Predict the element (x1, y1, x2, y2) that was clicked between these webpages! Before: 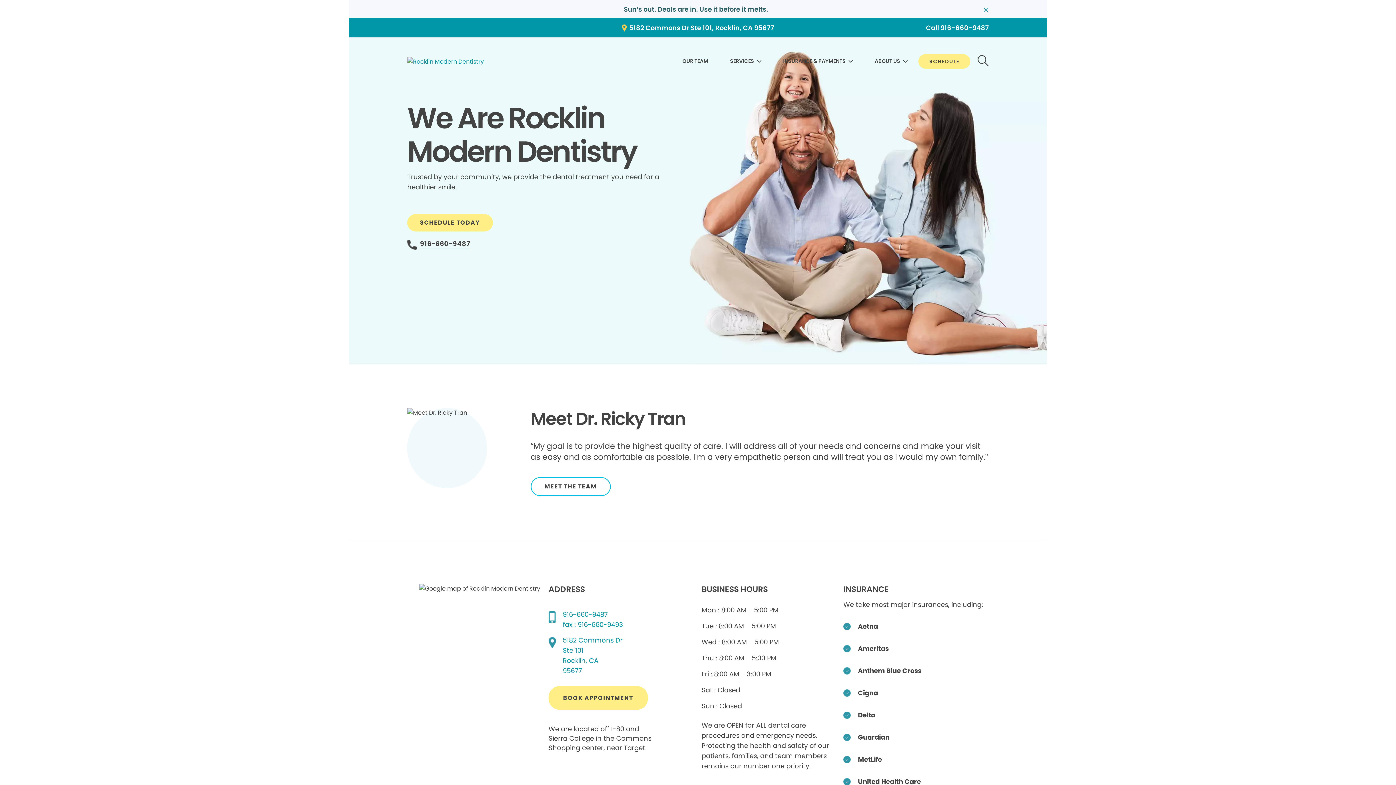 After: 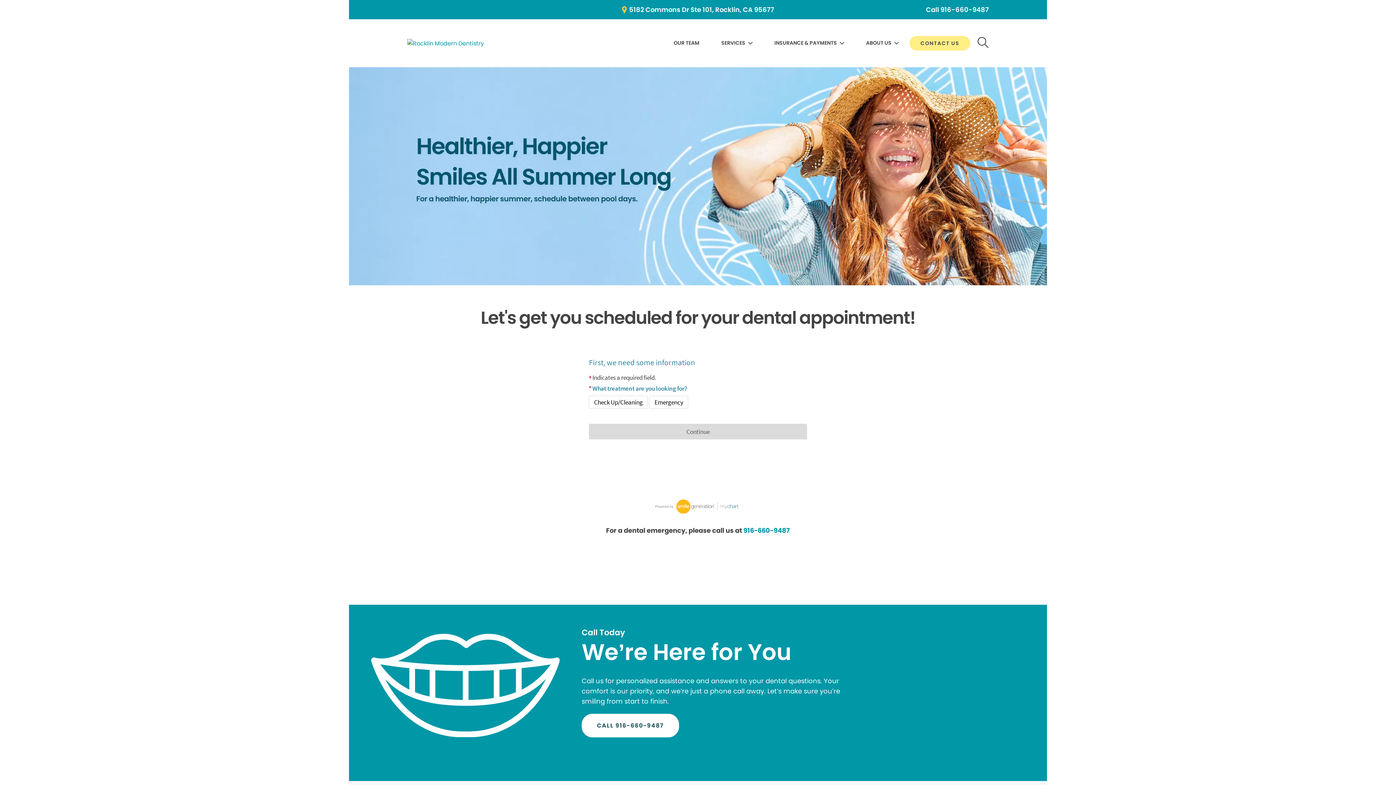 Action: bbox: (407, 214, 492, 231) label: SCHEDULE TODAY